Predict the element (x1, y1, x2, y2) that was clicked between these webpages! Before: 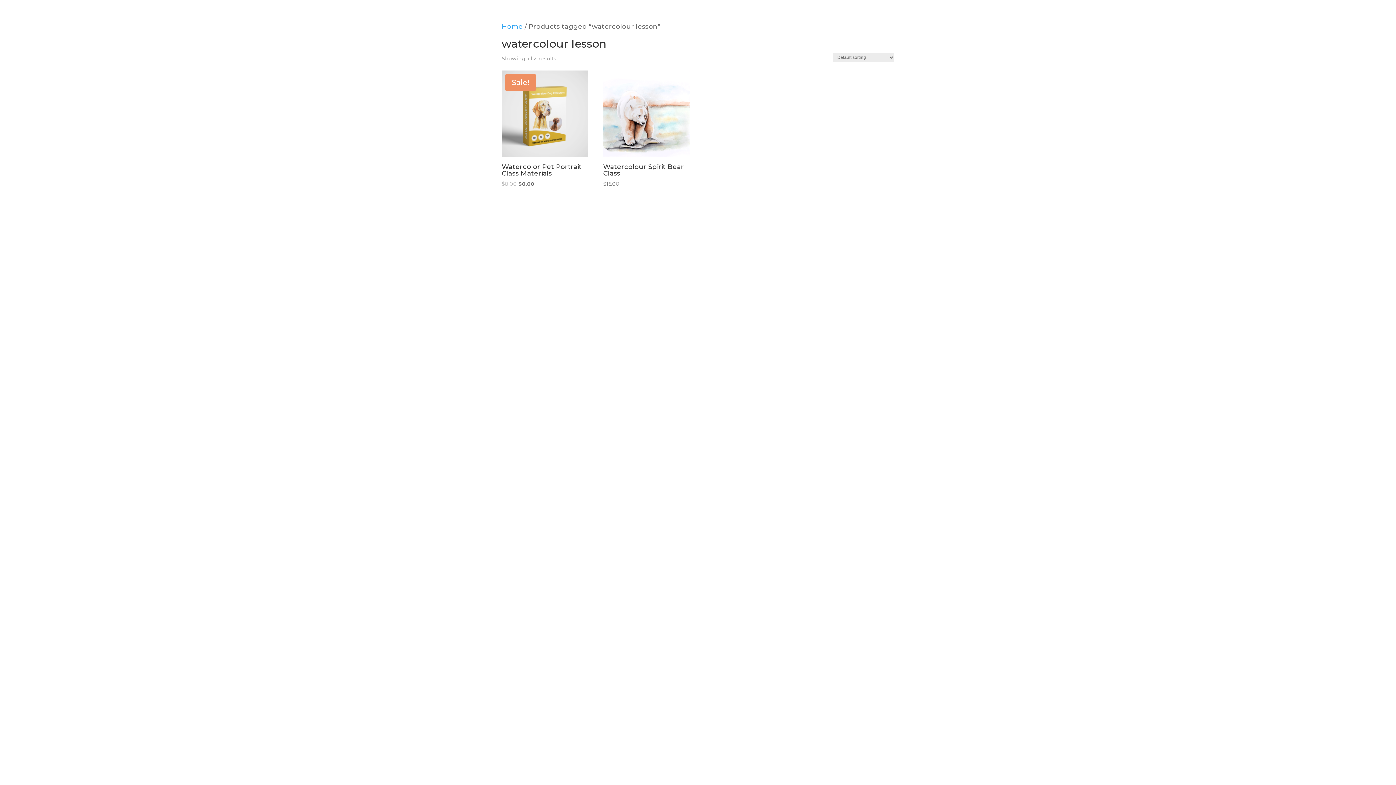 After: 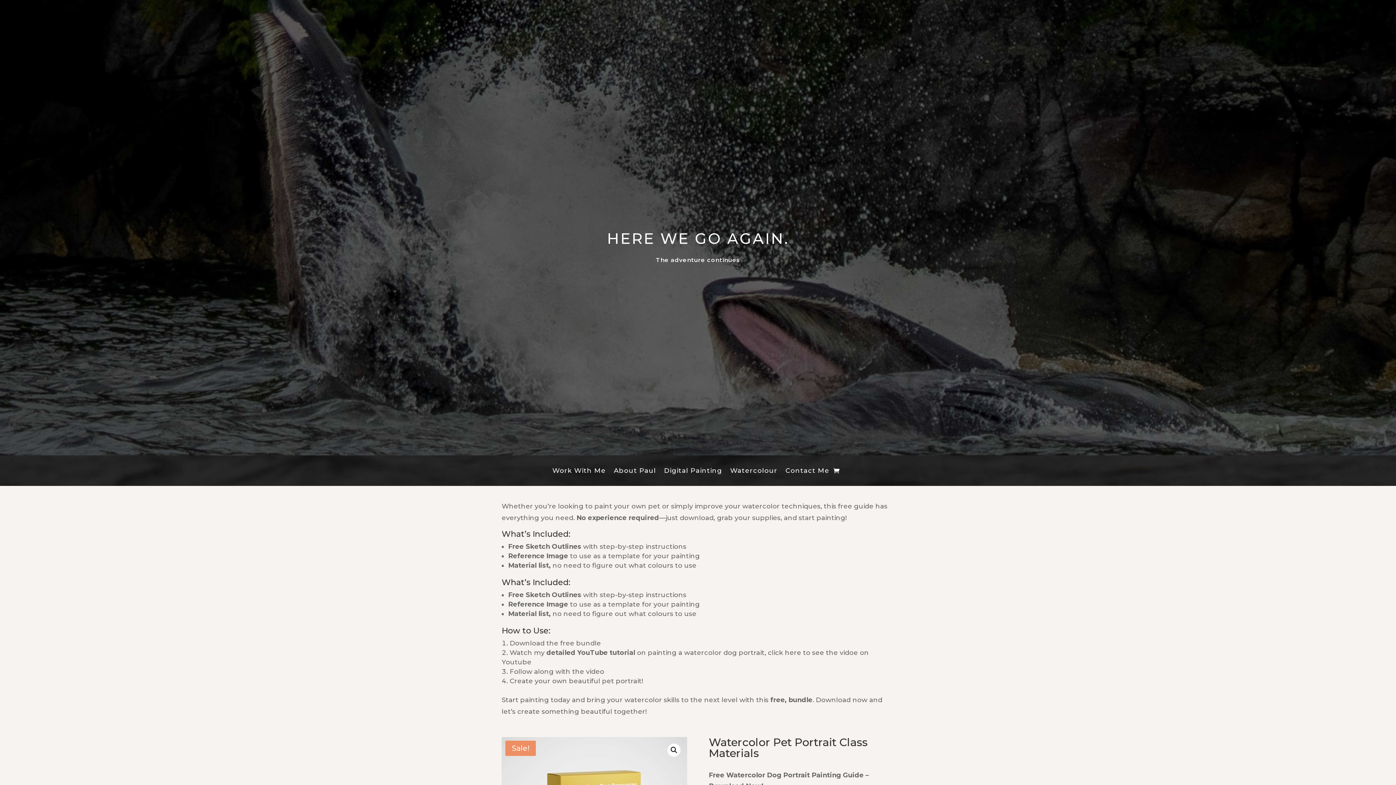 Action: label: Sale!
Watercolor Pet Portrait Class Materials
$8.00 
Original price was: $8.00.
$0.00
Current price is: $0.00. bbox: (501, 70, 588, 188)